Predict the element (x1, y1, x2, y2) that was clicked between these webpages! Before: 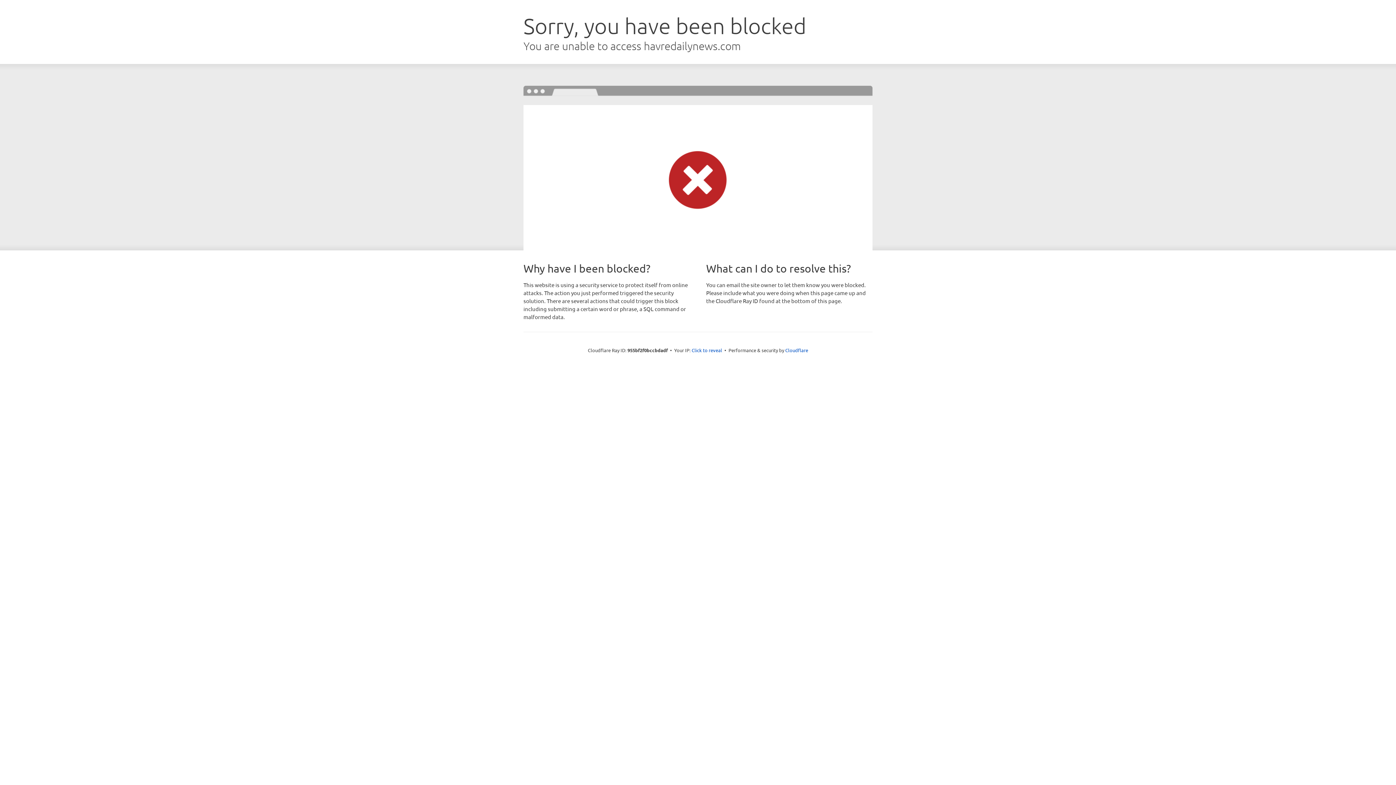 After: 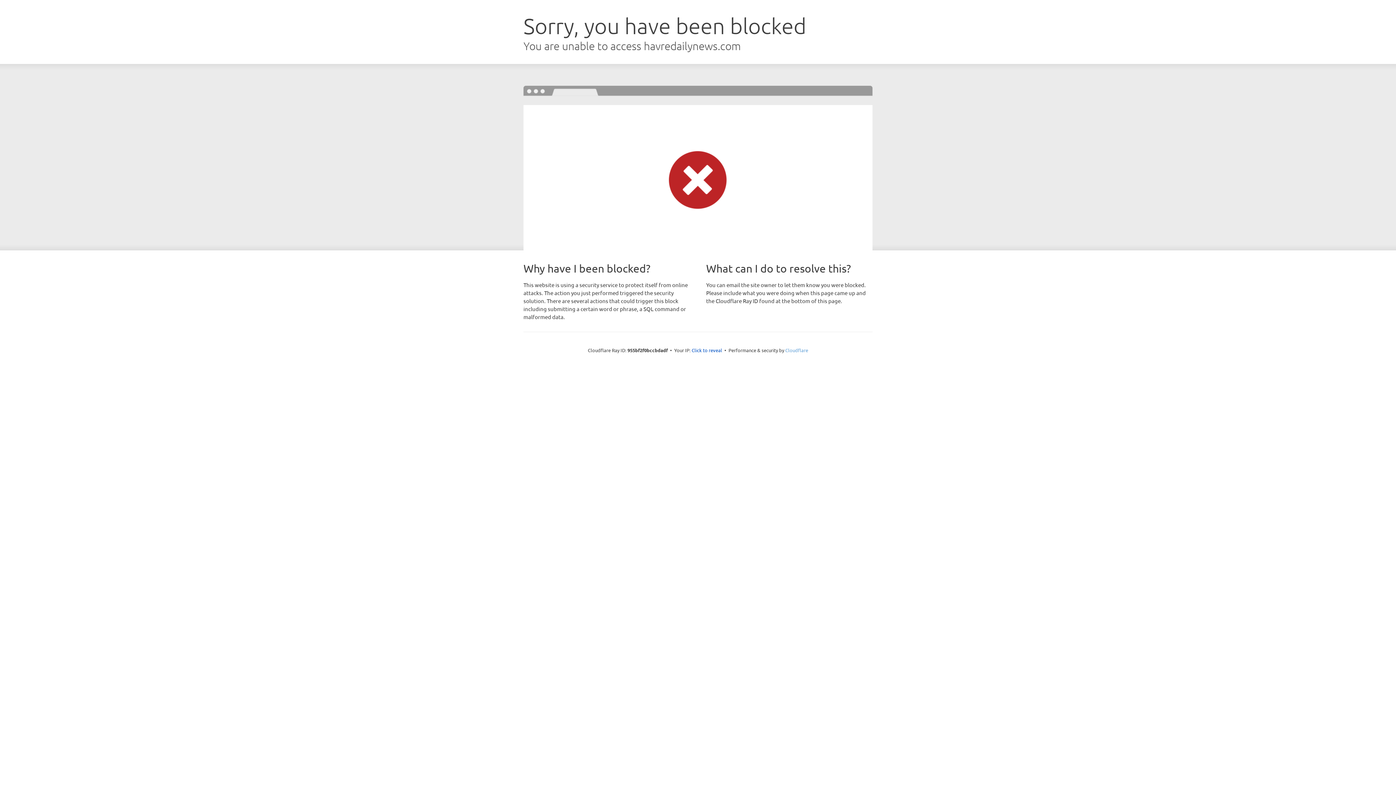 Action: label: Cloudflare bbox: (785, 347, 808, 353)